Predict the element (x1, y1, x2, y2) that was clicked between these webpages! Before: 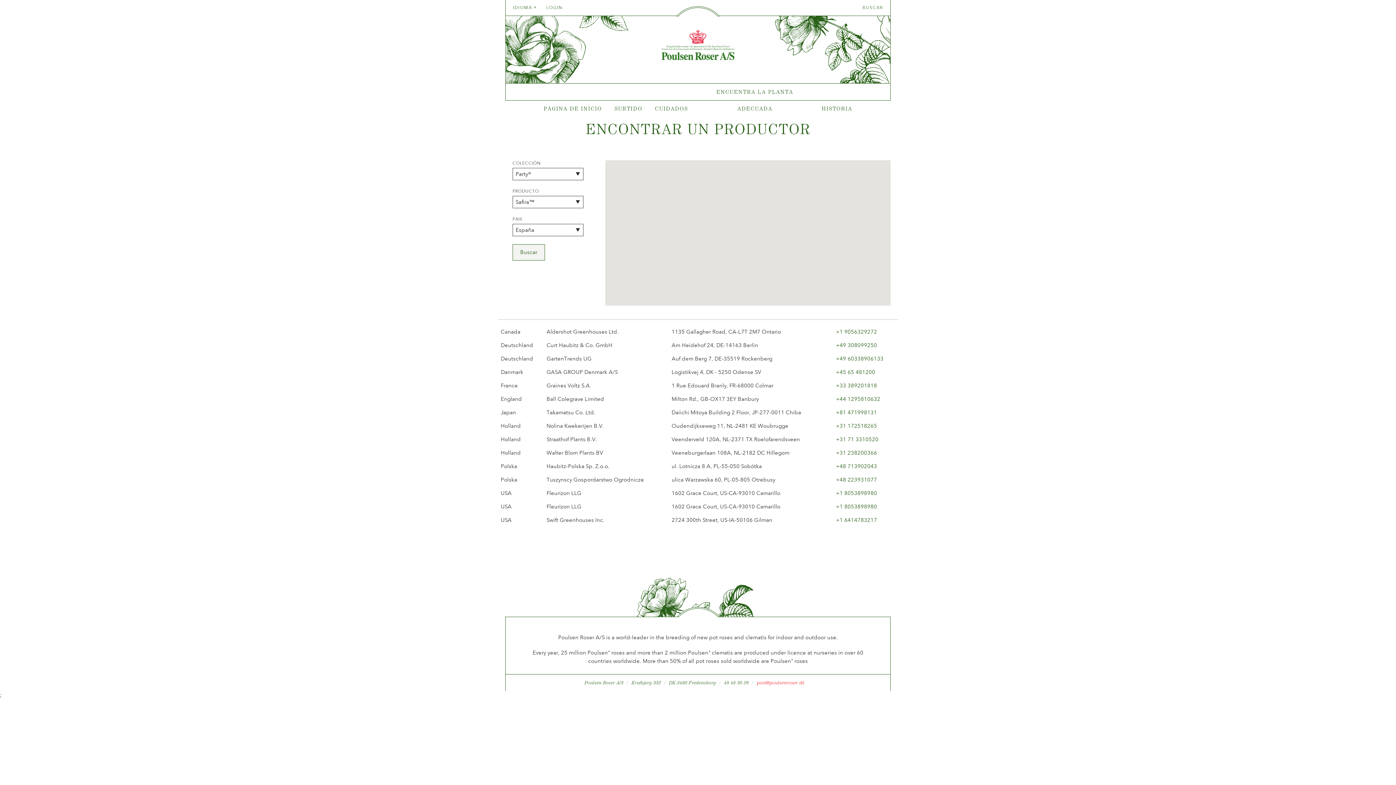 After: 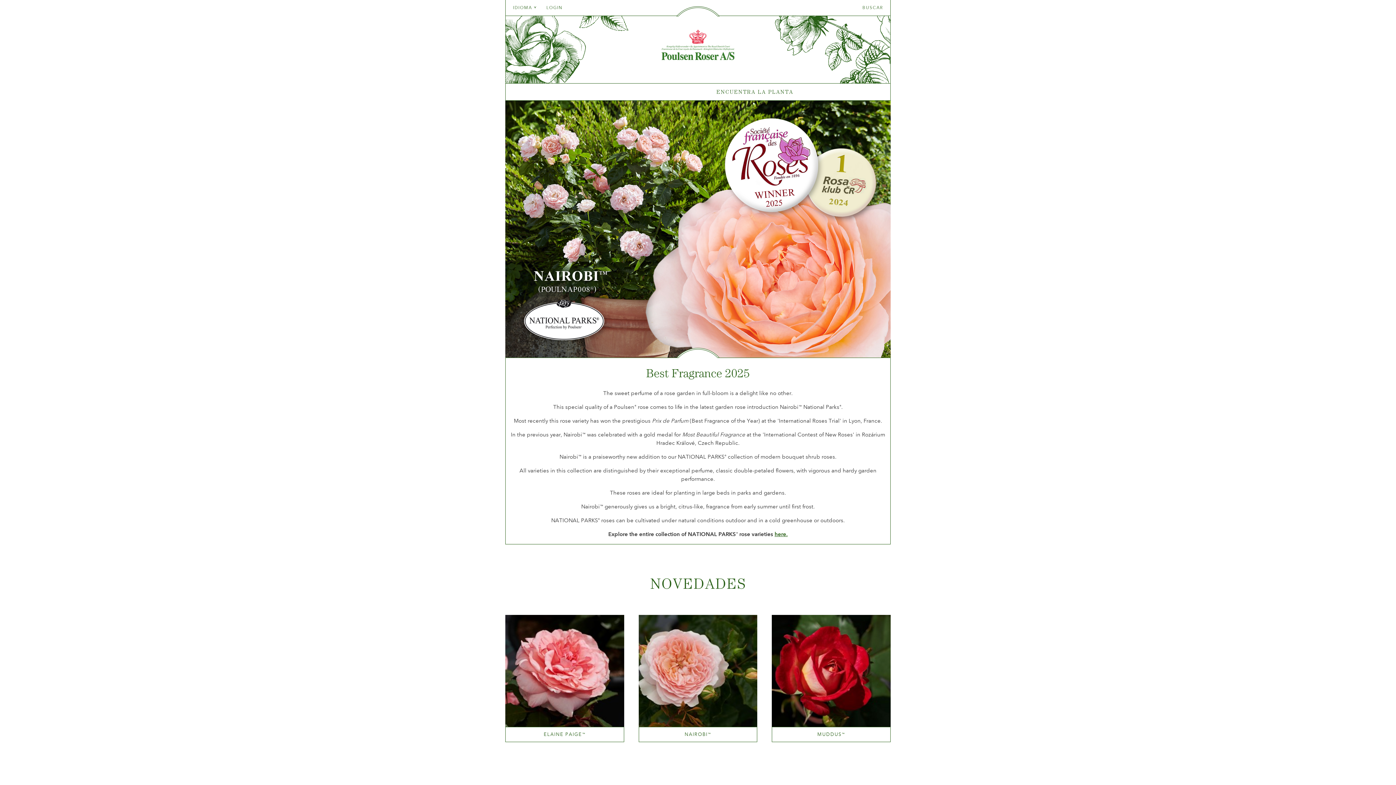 Action: bbox: (543, 105, 602, 111) label: PÁGINA DE INICIO